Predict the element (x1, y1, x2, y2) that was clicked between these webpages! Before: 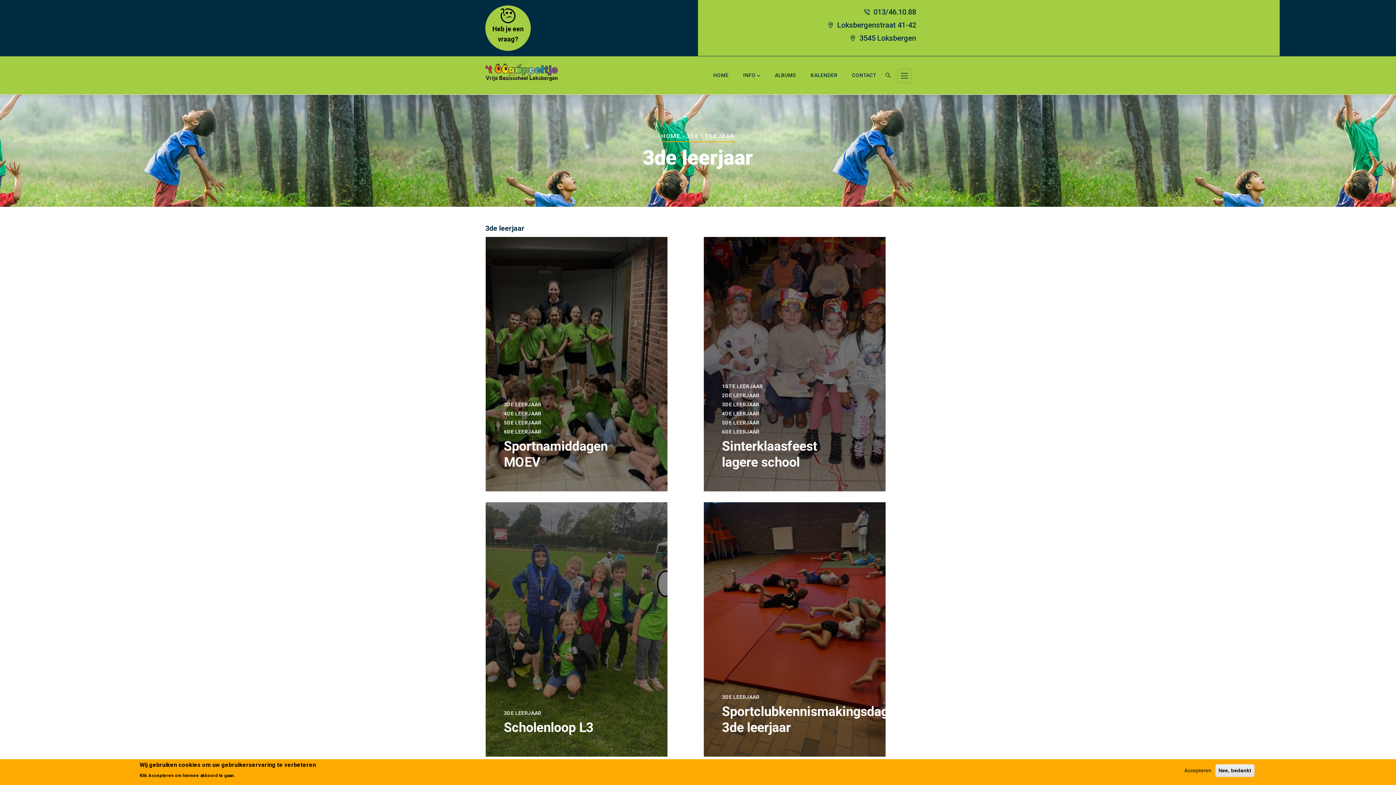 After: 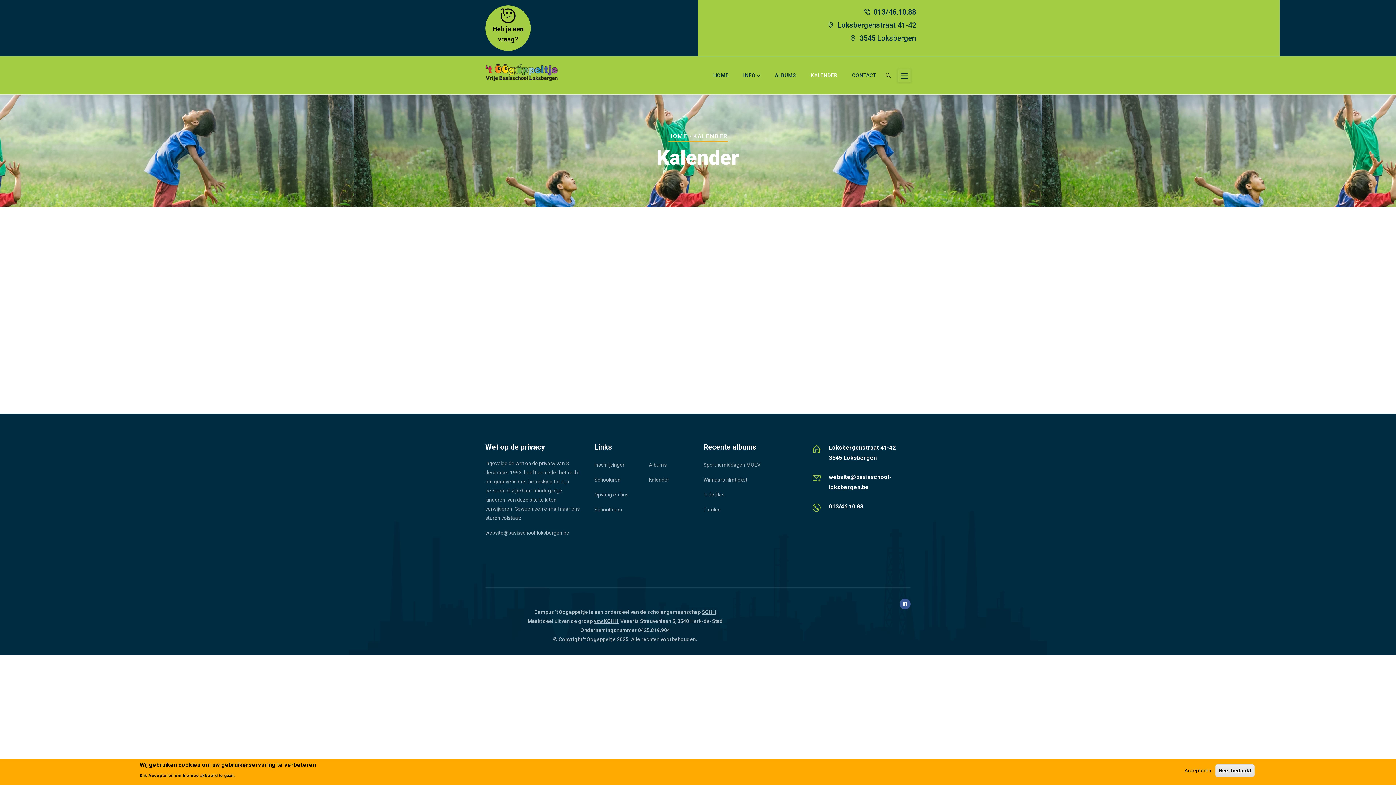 Action: label: KALENDER bbox: (803, 56, 845, 94)